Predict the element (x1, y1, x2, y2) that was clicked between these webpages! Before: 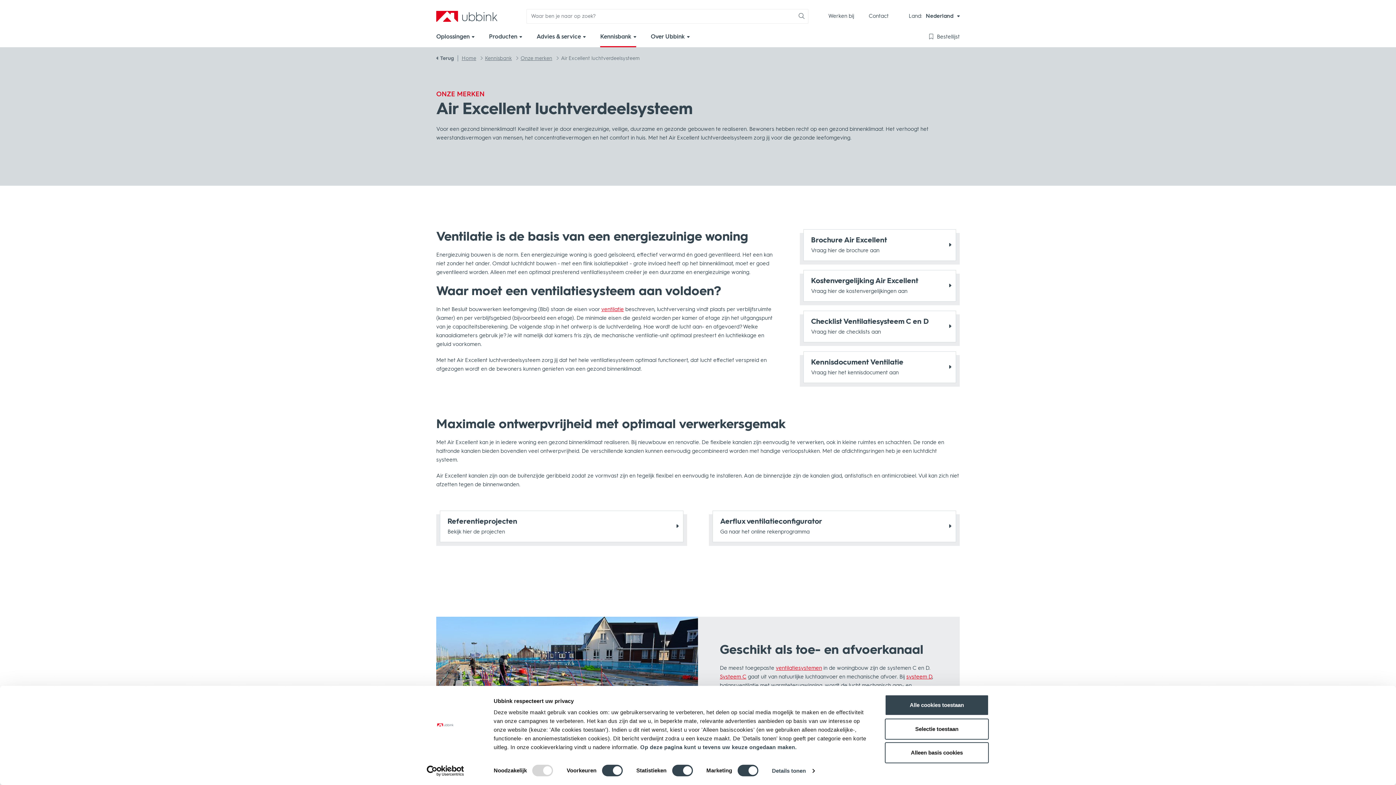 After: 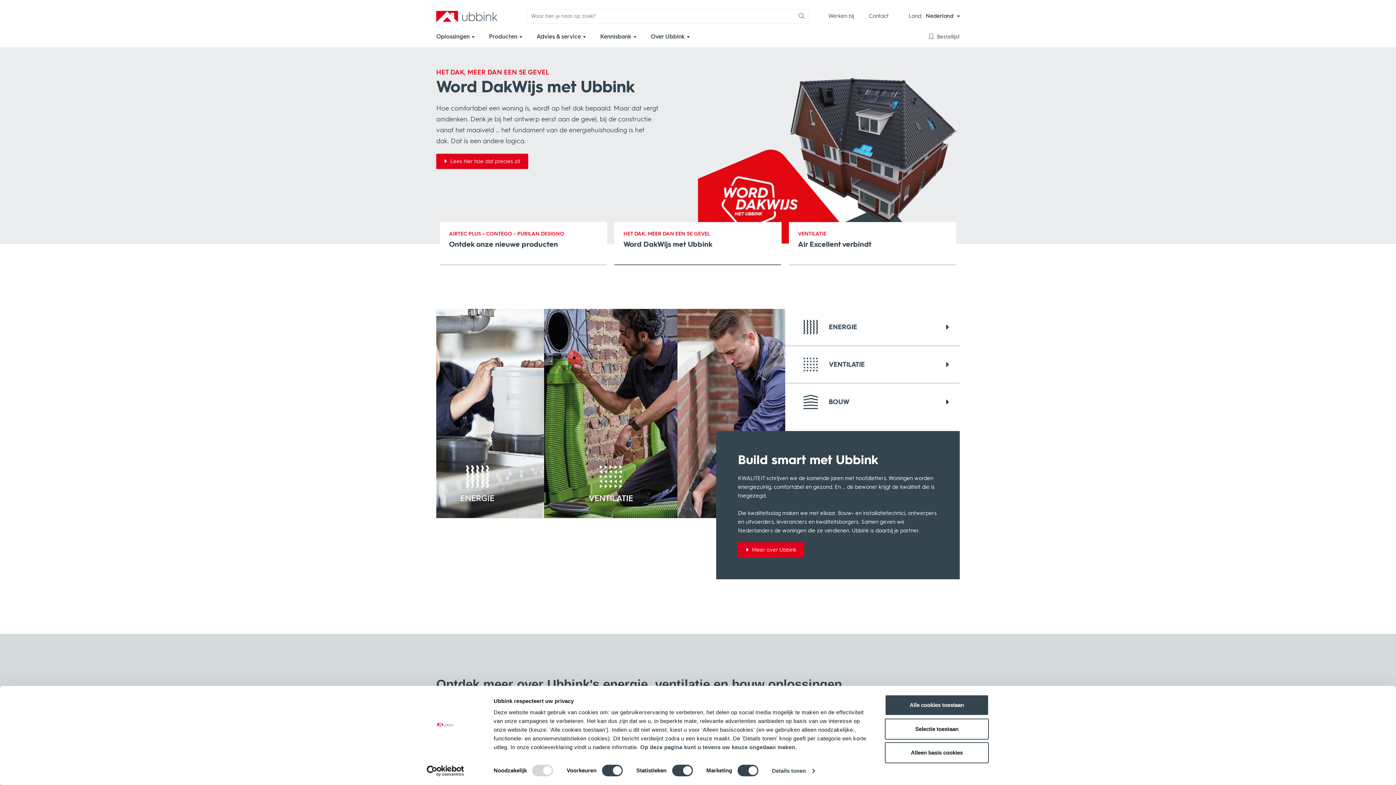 Action: label: Home bbox: (461, 55, 476, 61)